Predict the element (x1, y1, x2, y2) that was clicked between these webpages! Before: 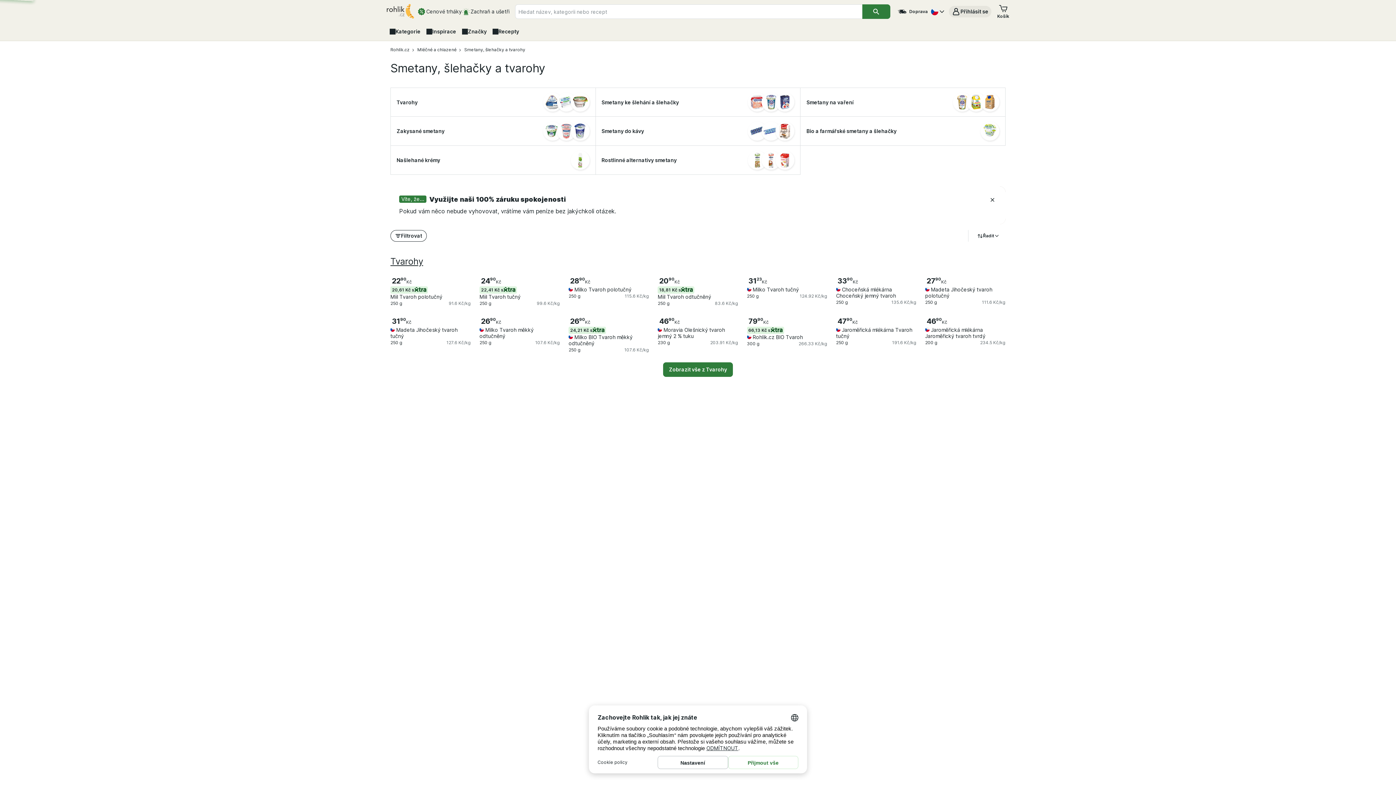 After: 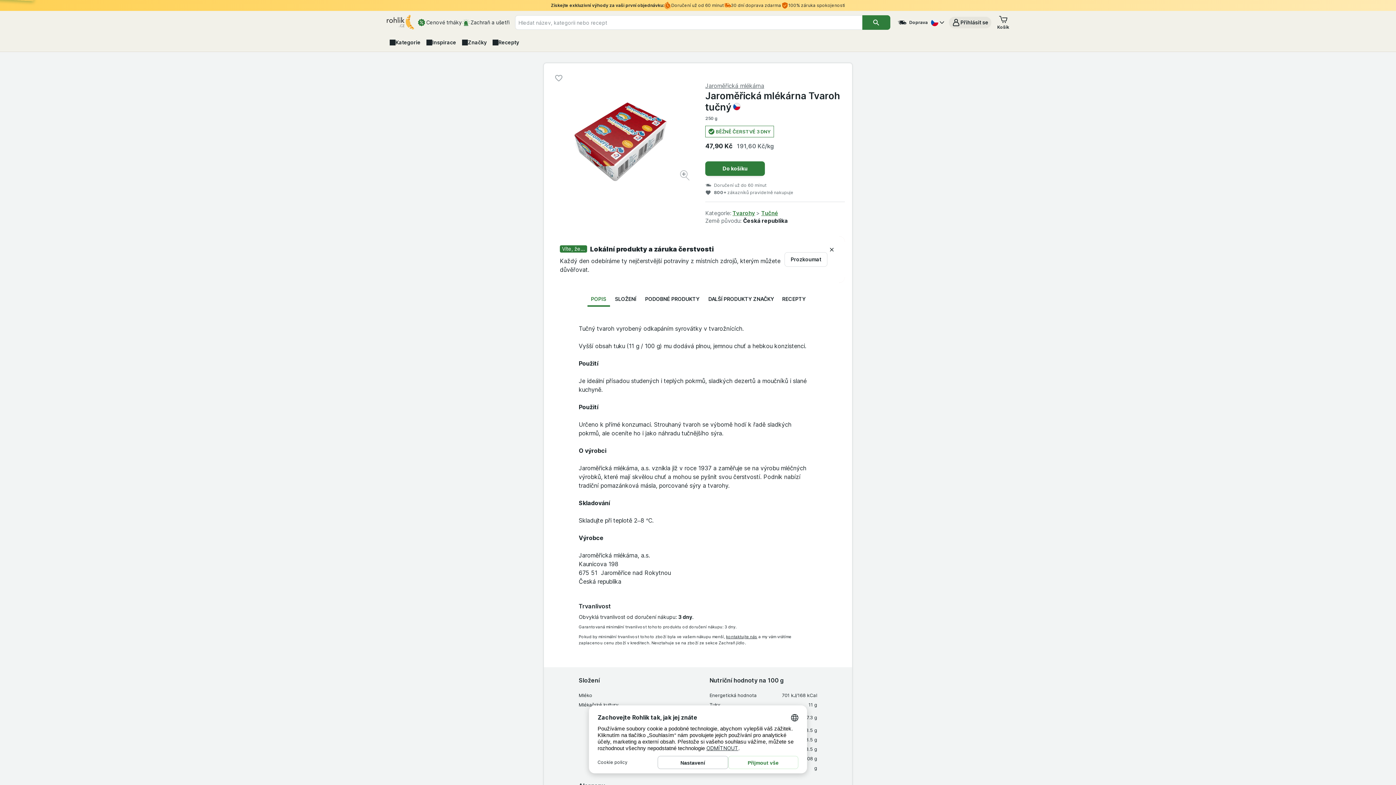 Action: bbox: (836, 316, 916, 339) label: 4790
Kč
Jaroměřická mlékárna Tvaroh tučný